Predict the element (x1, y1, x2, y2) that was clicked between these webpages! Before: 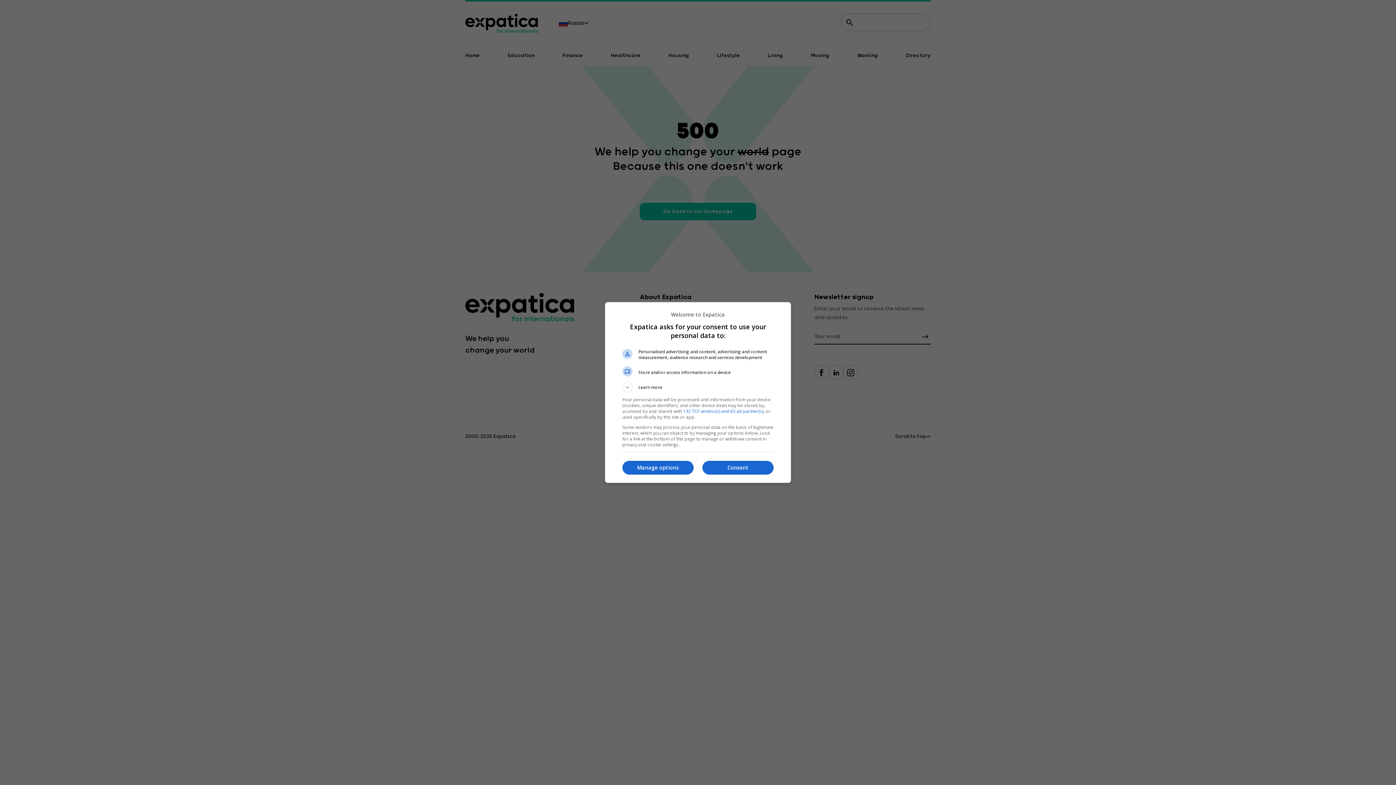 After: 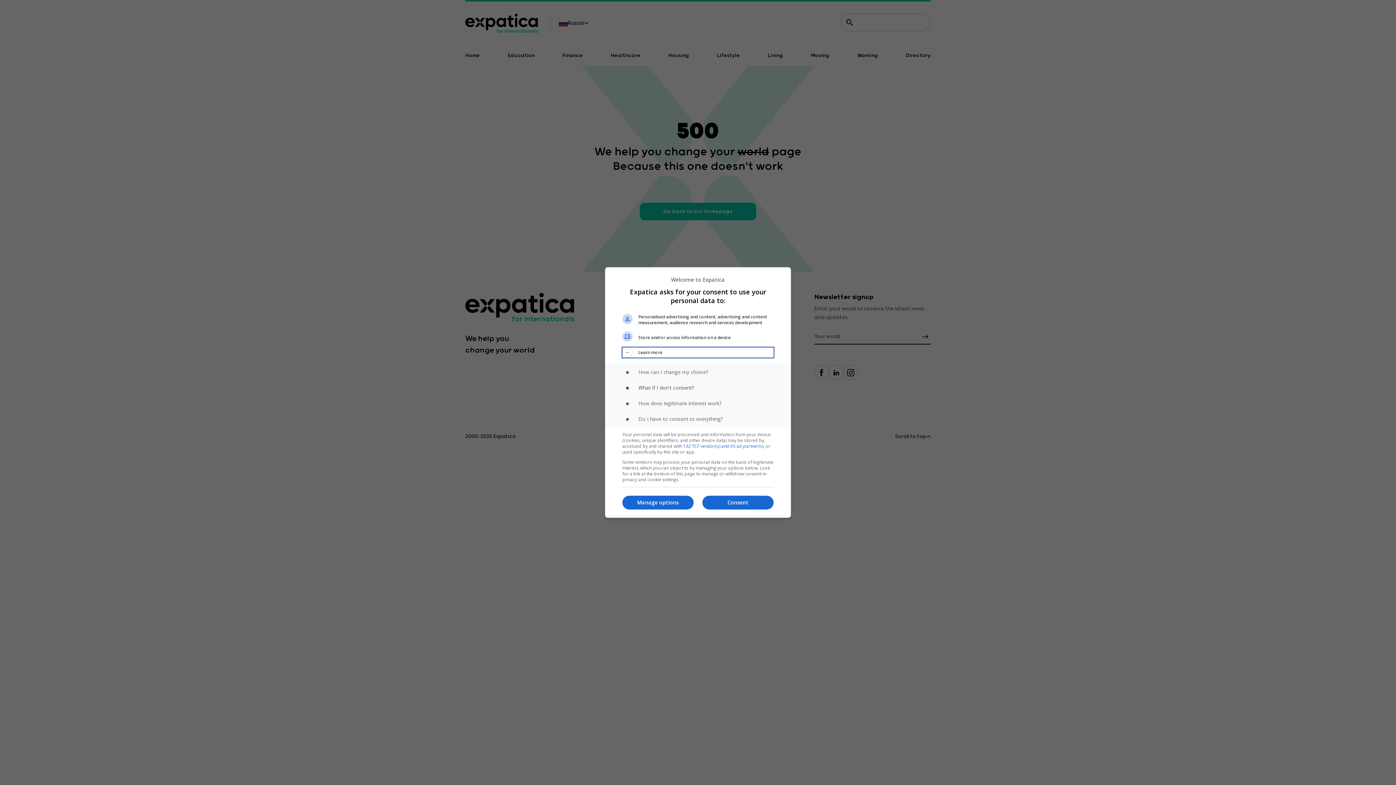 Action: label: Learn more bbox: (622, 382, 773, 392)